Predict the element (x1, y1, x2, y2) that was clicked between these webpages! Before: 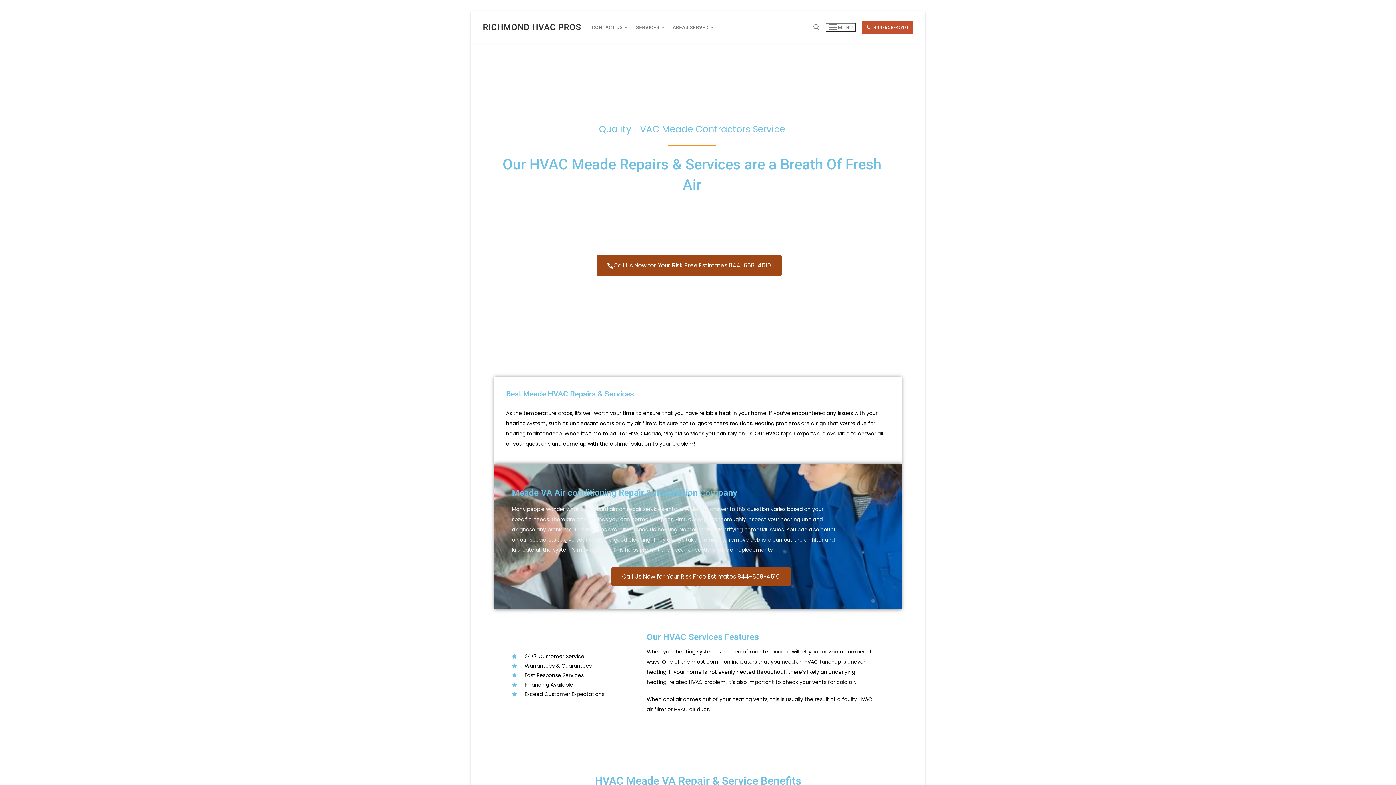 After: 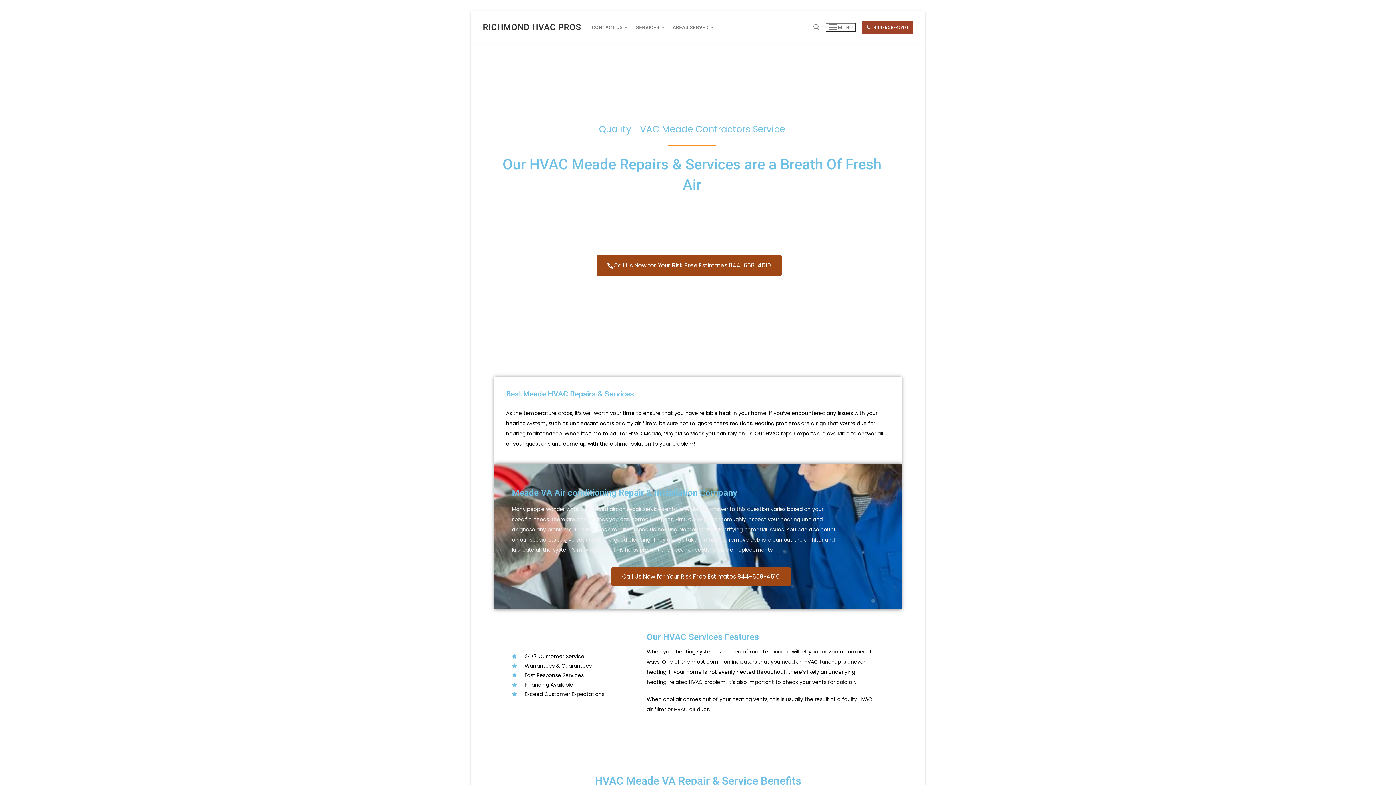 Action: bbox: (861, 20, 913, 33) label:  844-658-4510